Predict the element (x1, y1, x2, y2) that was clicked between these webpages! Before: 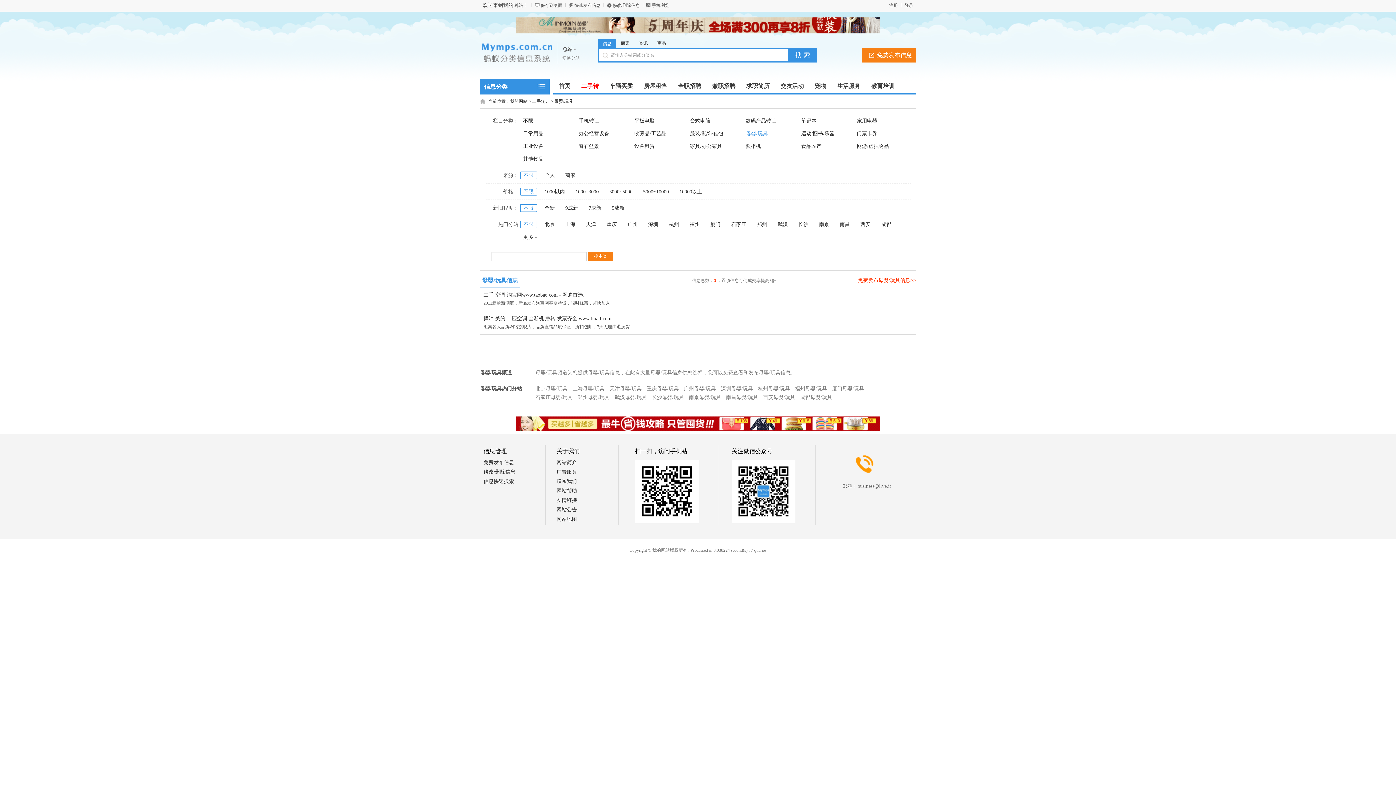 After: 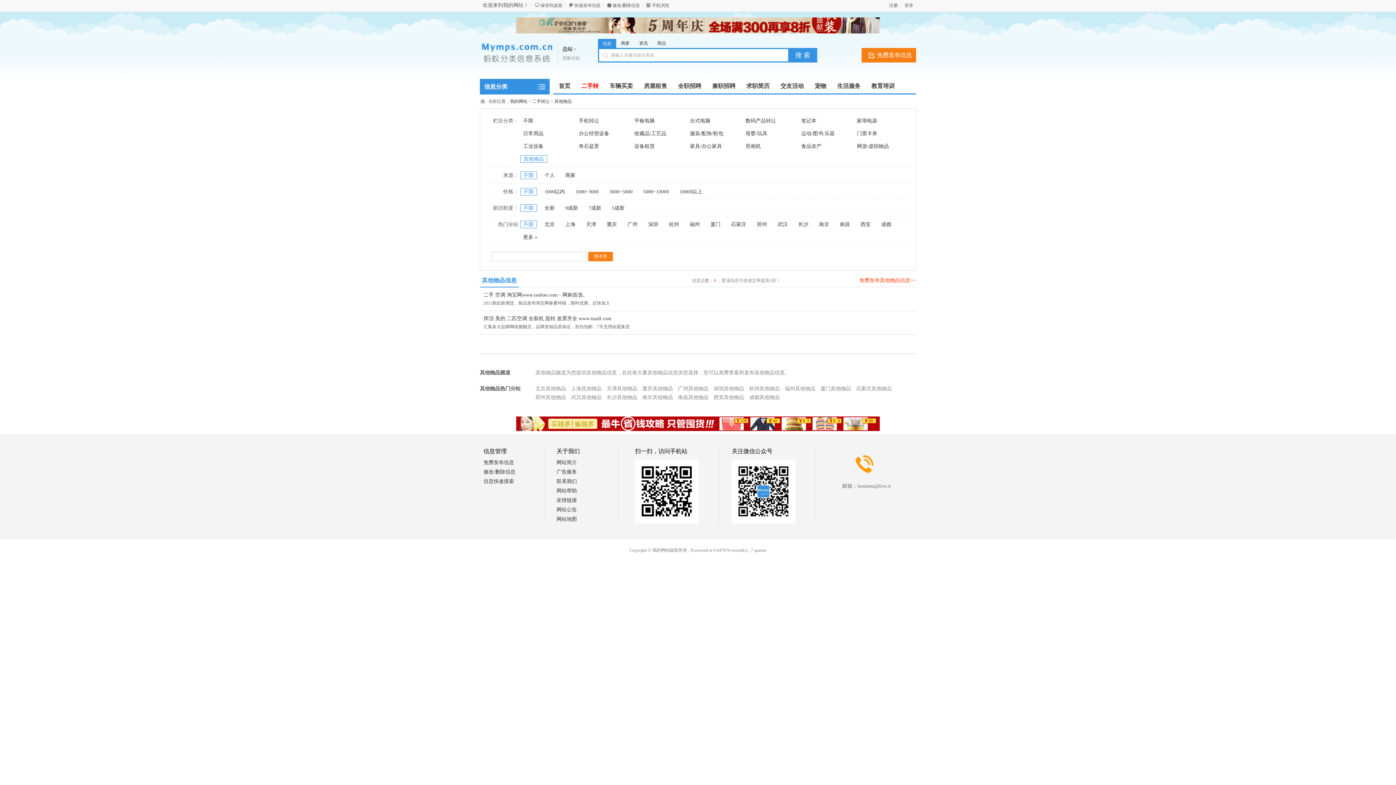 Action: bbox: (520, 155, 546, 162) label: 其他物品